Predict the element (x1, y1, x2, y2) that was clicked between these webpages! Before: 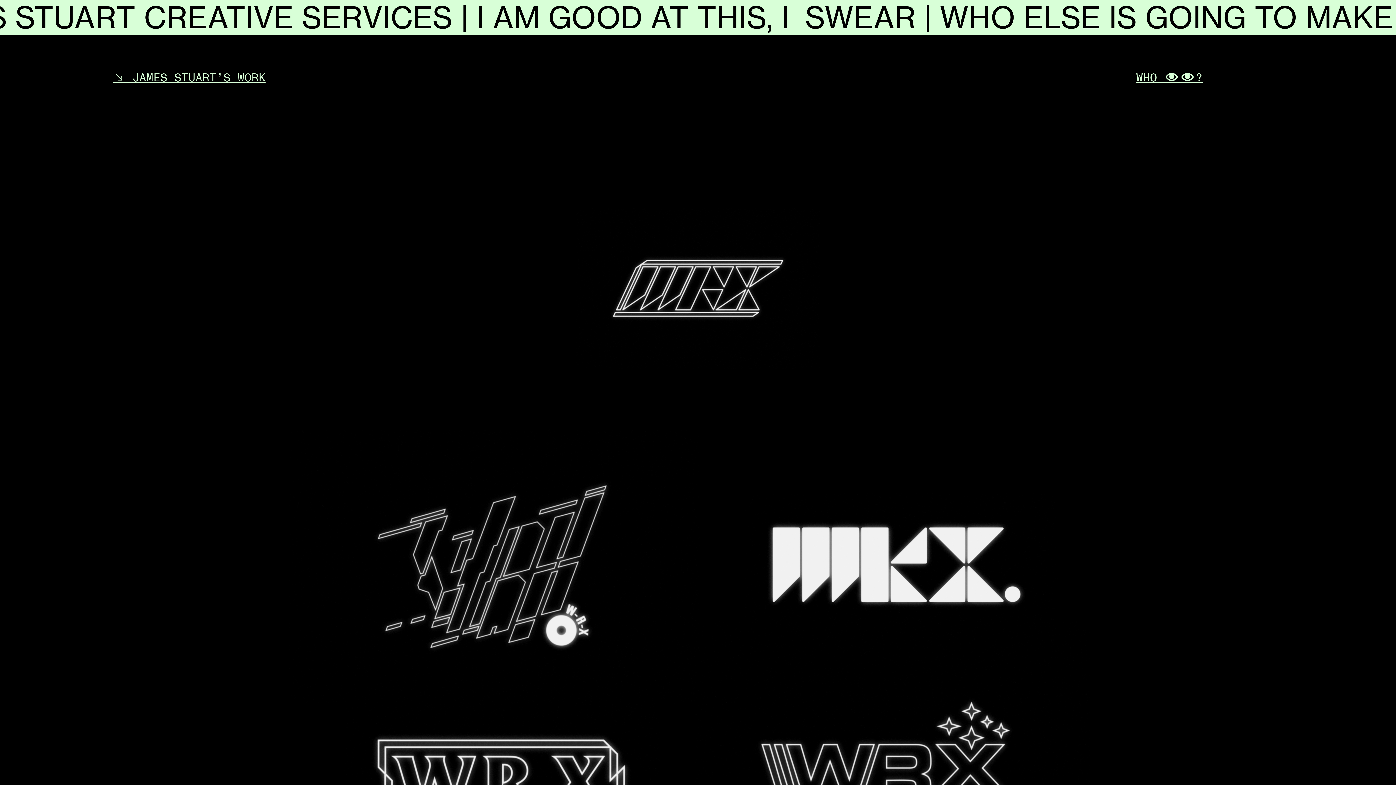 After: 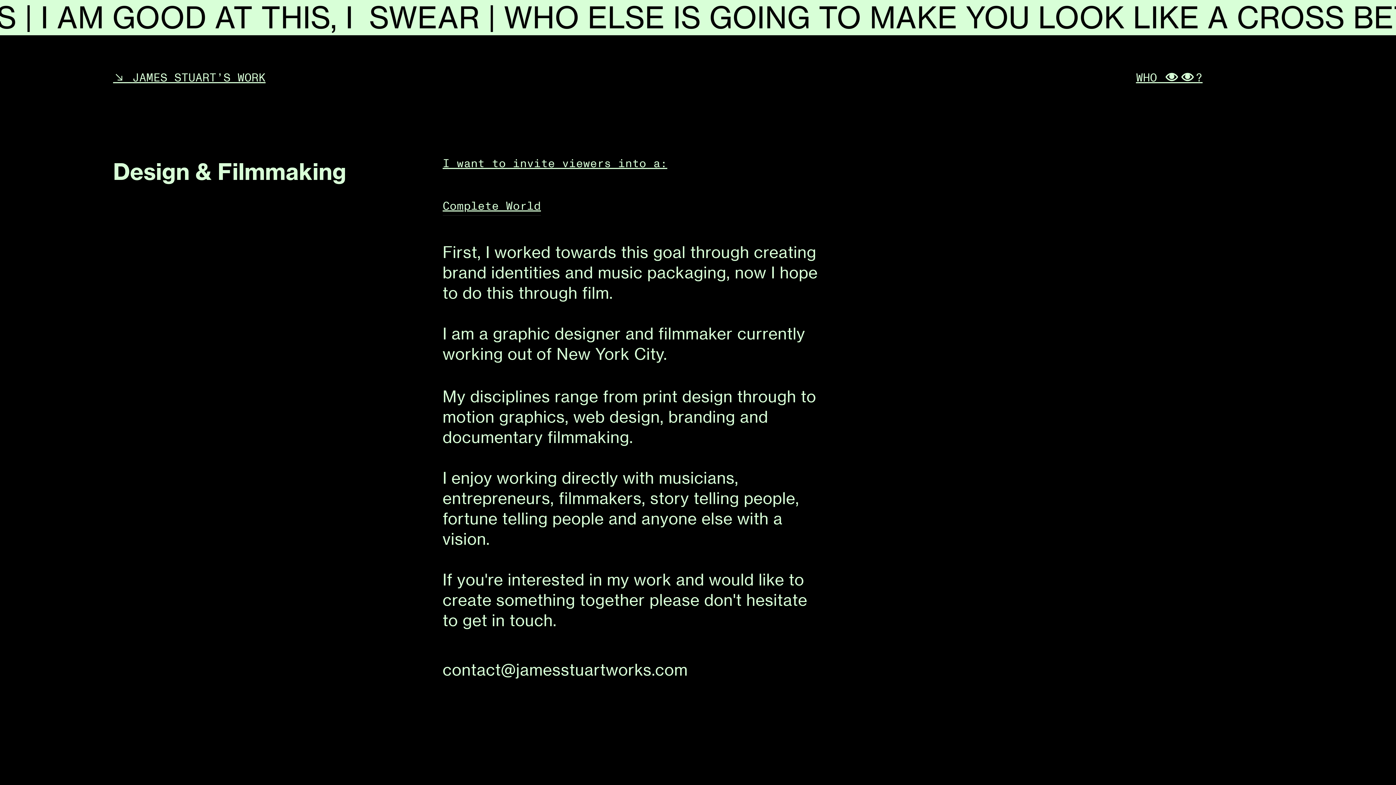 Action: label: WHO ︎︎? bbox: (1136, 70, 1202, 86)